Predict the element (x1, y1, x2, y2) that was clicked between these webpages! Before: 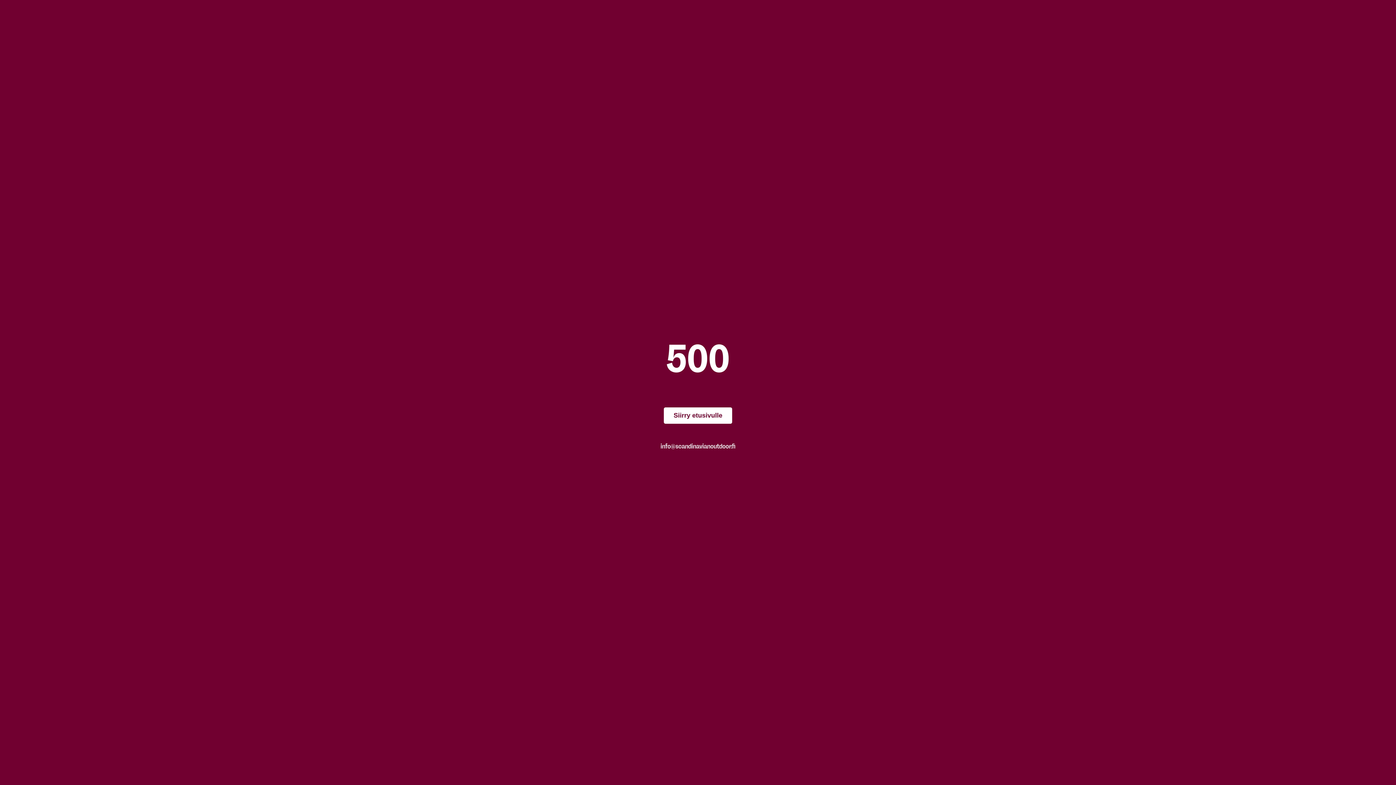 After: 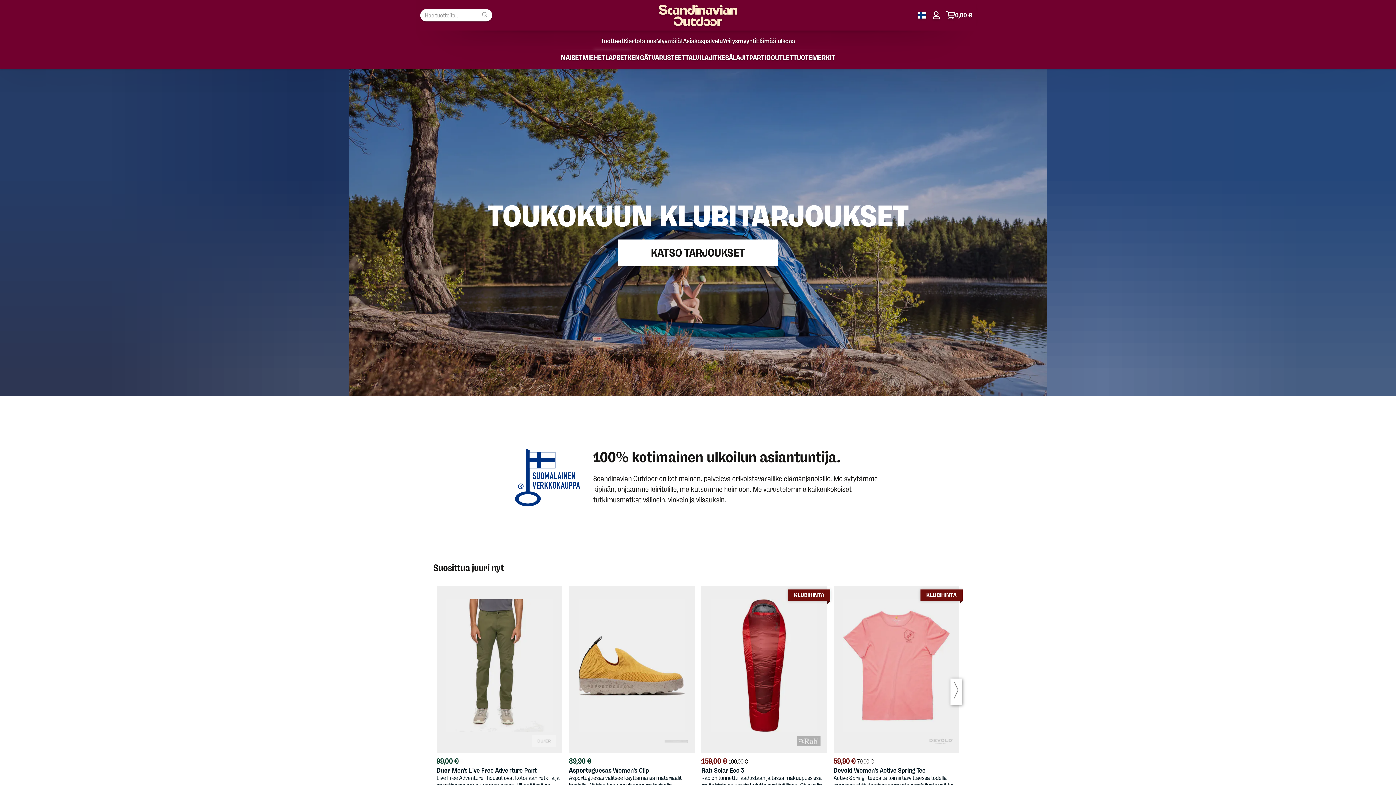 Action: bbox: (664, 407, 732, 423) label: Siirry etusivulle